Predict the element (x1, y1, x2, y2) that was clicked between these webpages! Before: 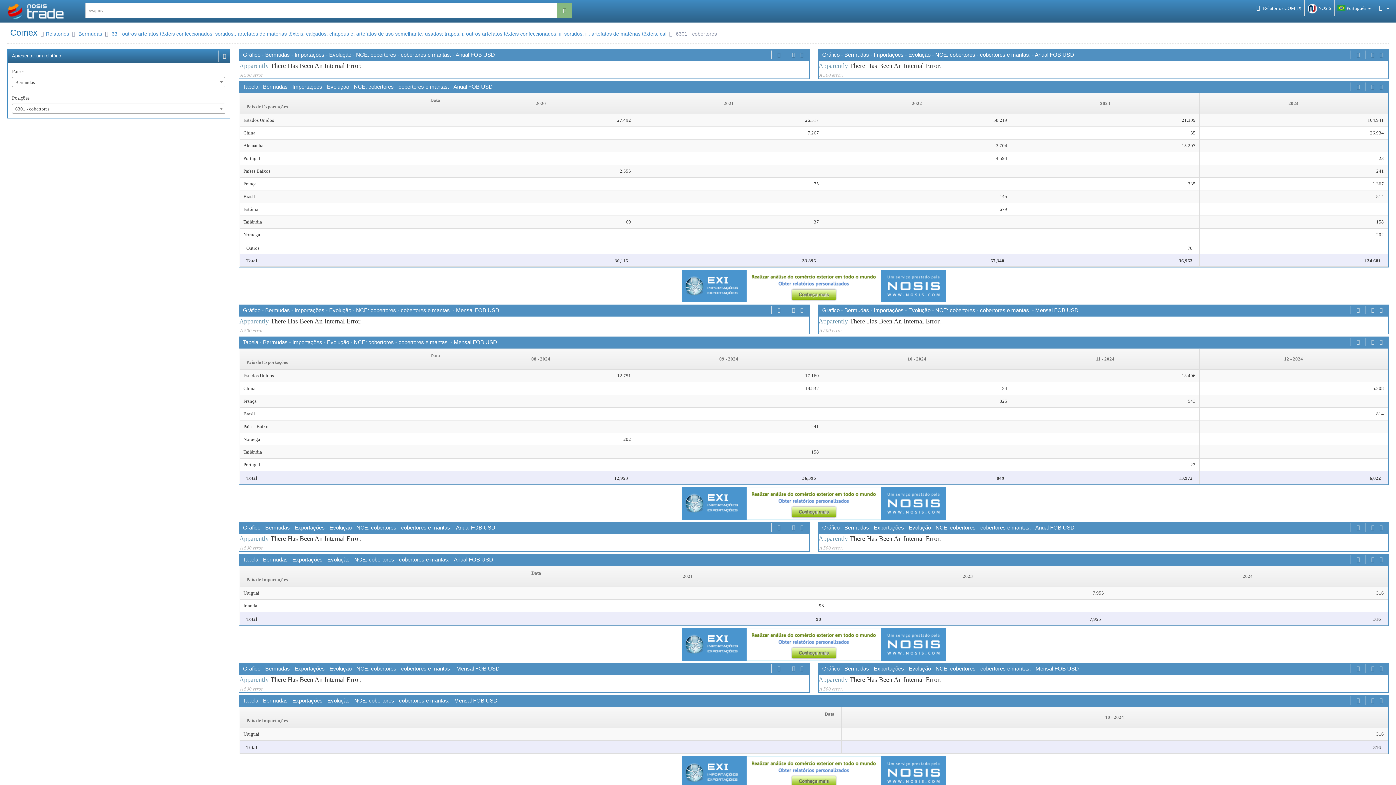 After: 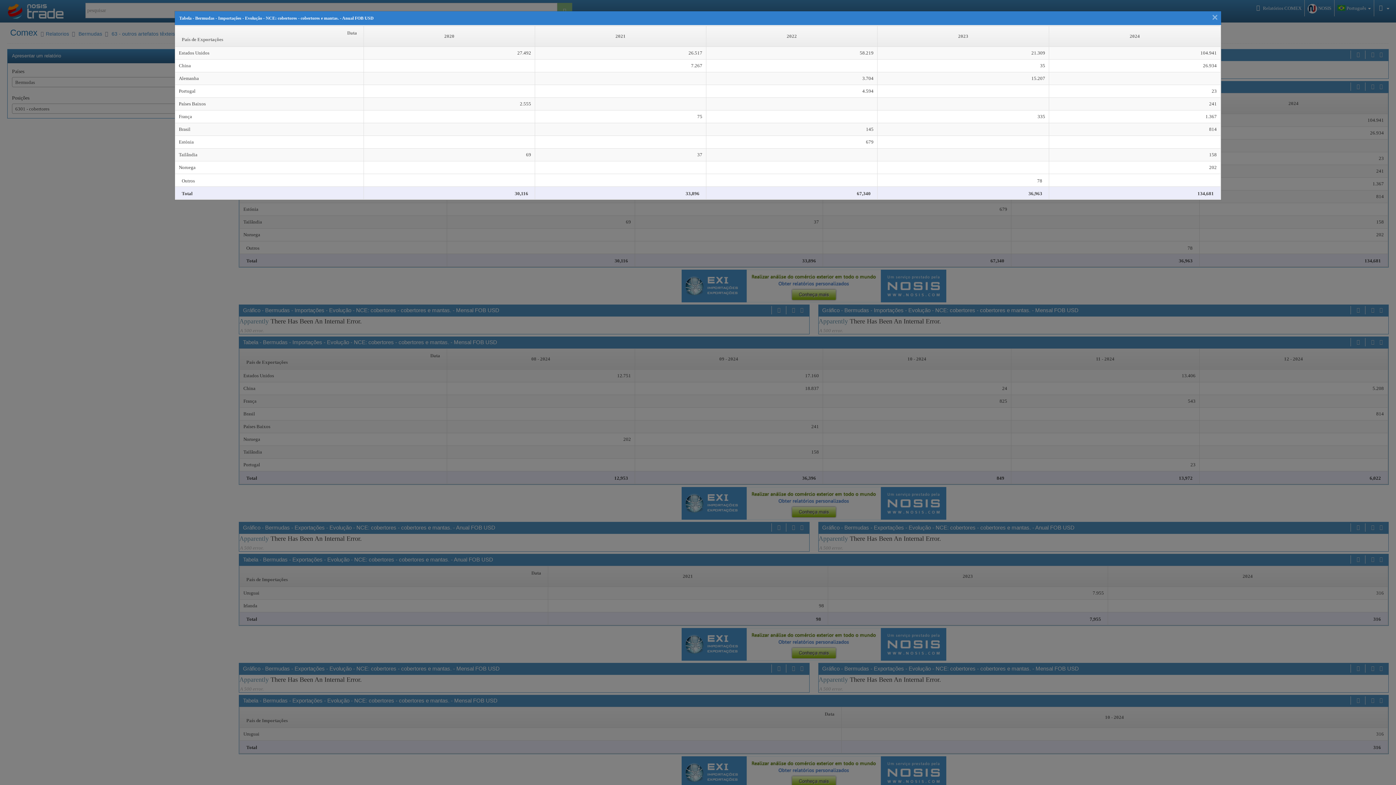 Action: bbox: (1378, 82, 1384, 91)